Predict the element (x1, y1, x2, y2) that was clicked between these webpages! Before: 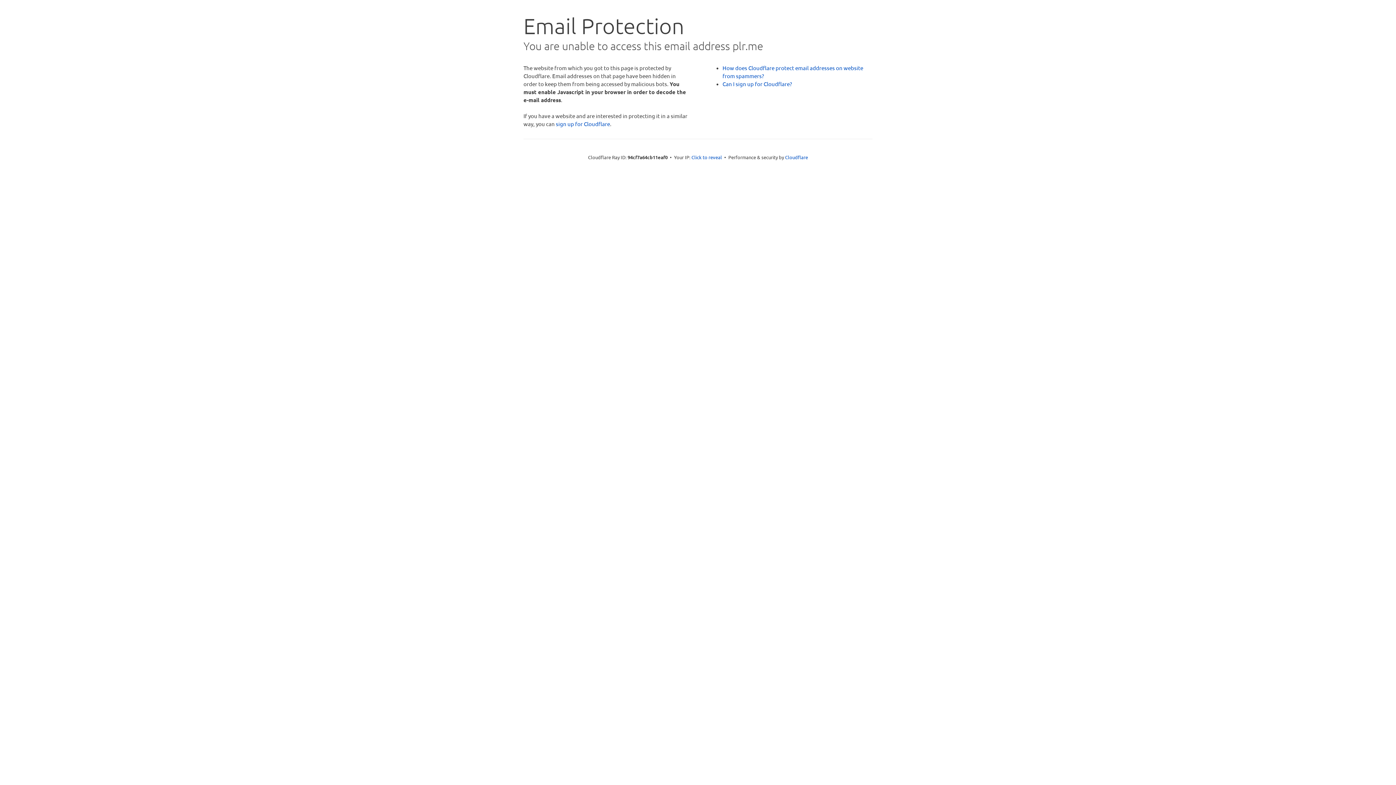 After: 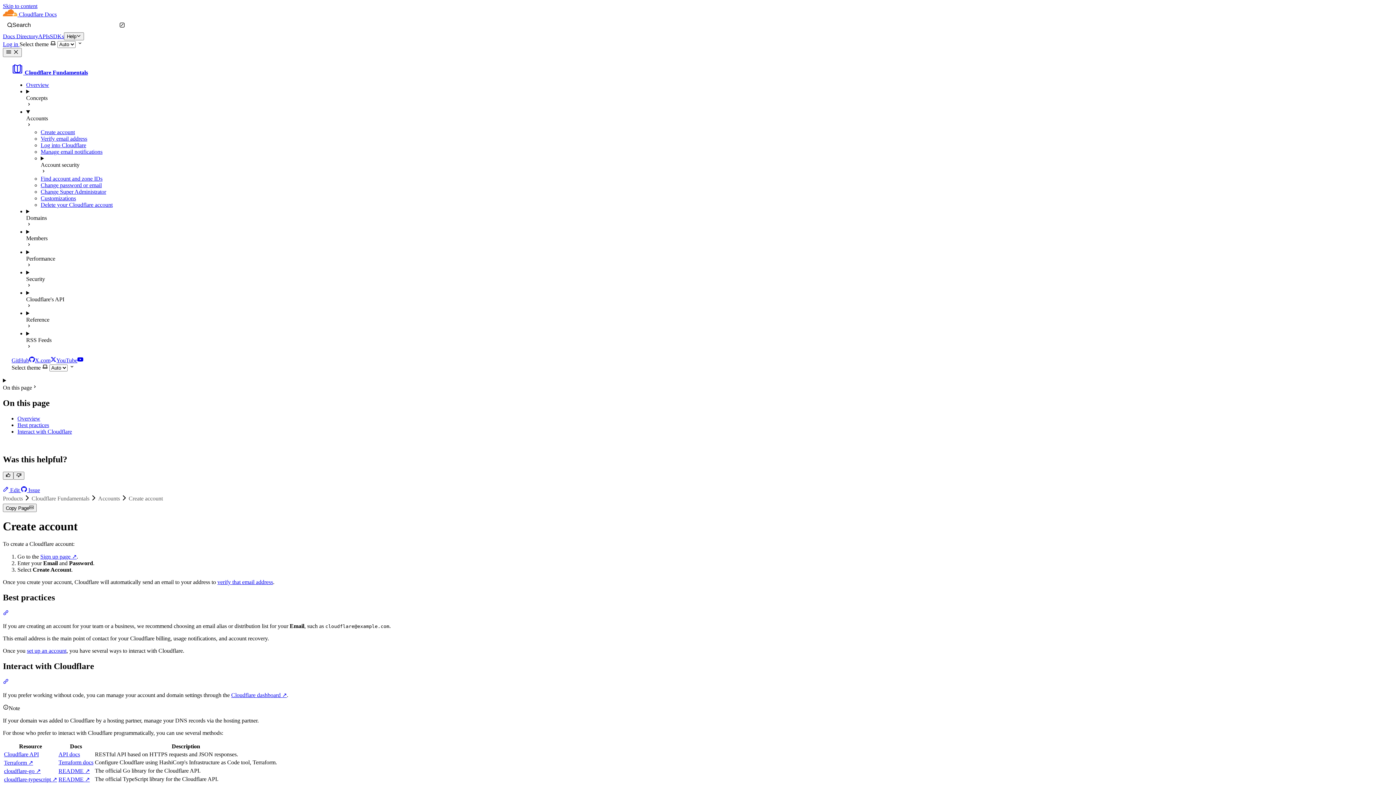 Action: bbox: (722, 80, 792, 87) label: Can I sign up for Cloudflare?